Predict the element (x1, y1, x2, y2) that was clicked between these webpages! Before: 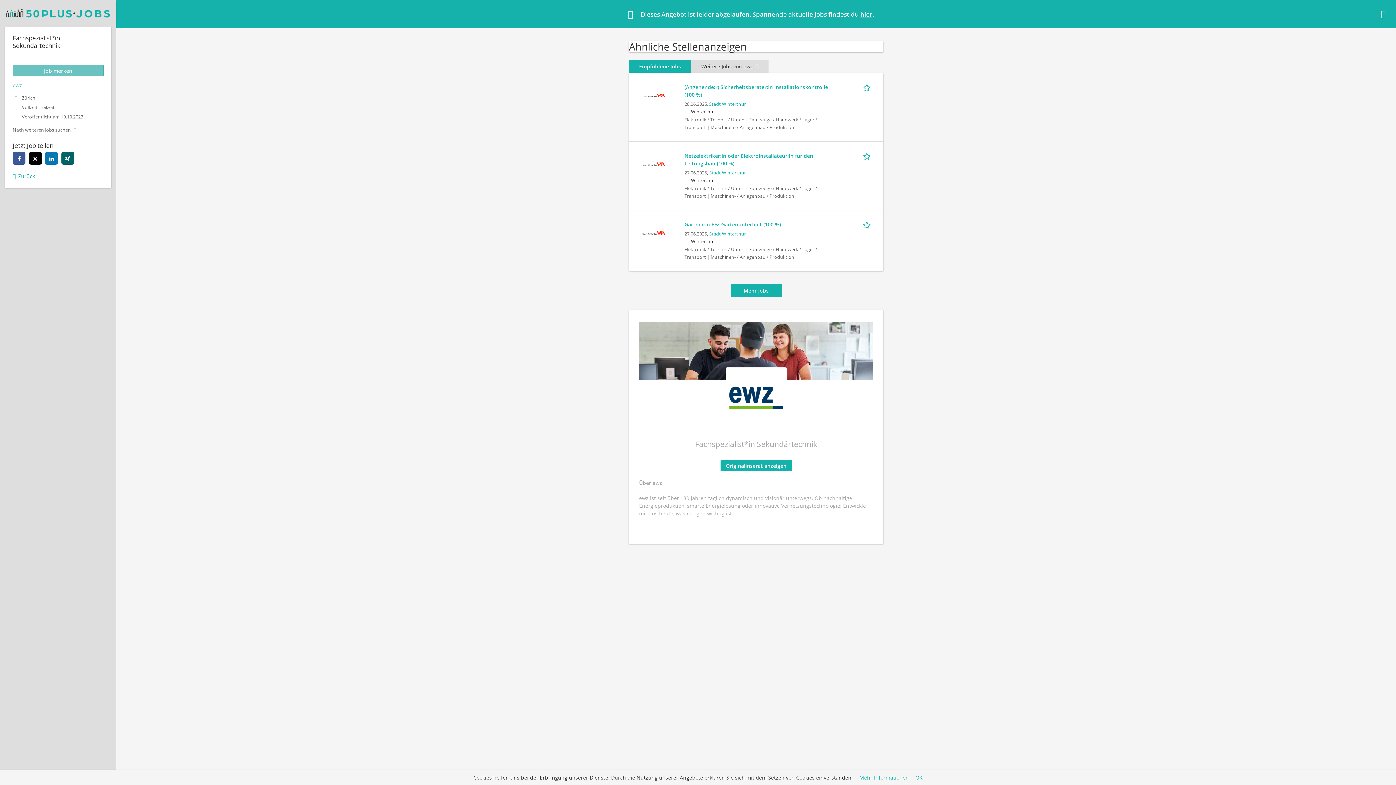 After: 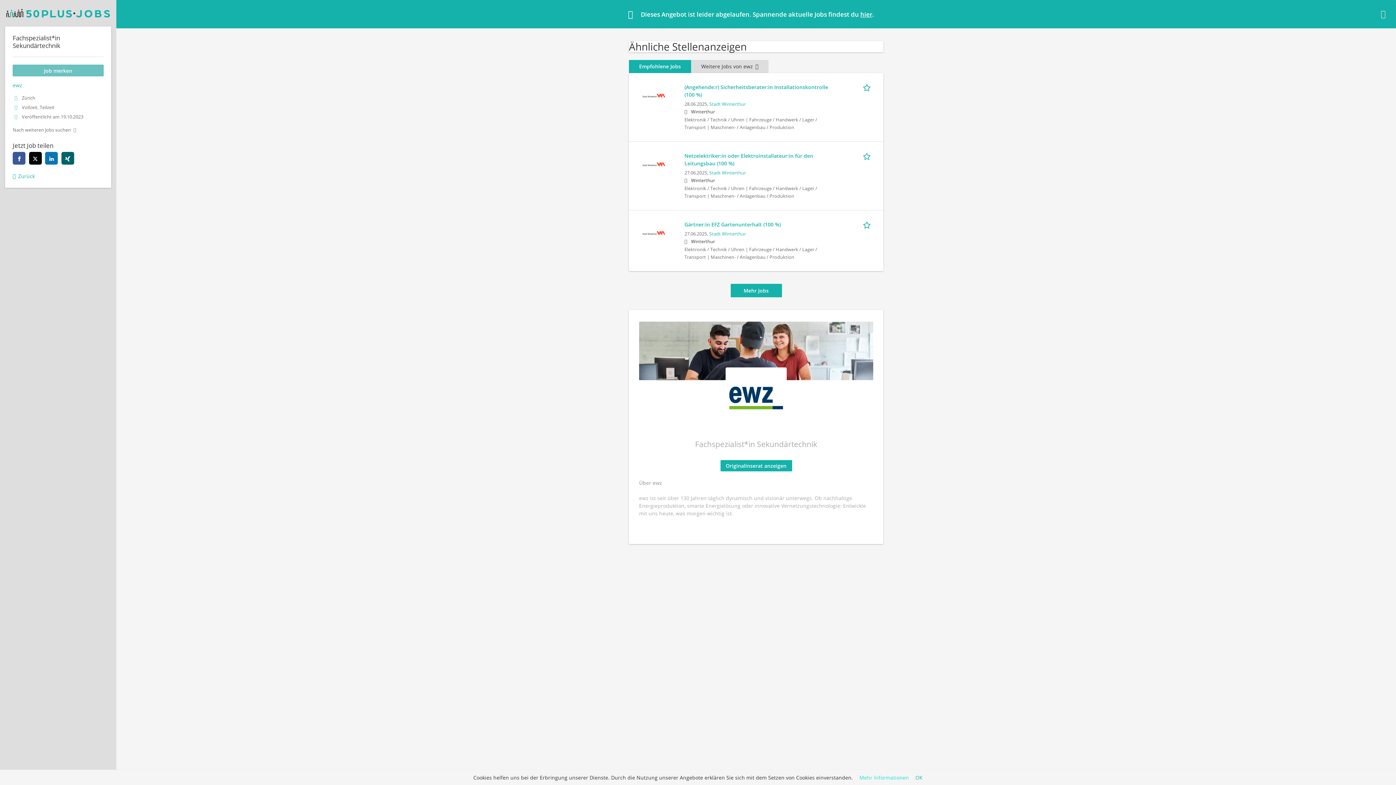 Action: label: Mehr Informationen bbox: (859, 774, 909, 781)